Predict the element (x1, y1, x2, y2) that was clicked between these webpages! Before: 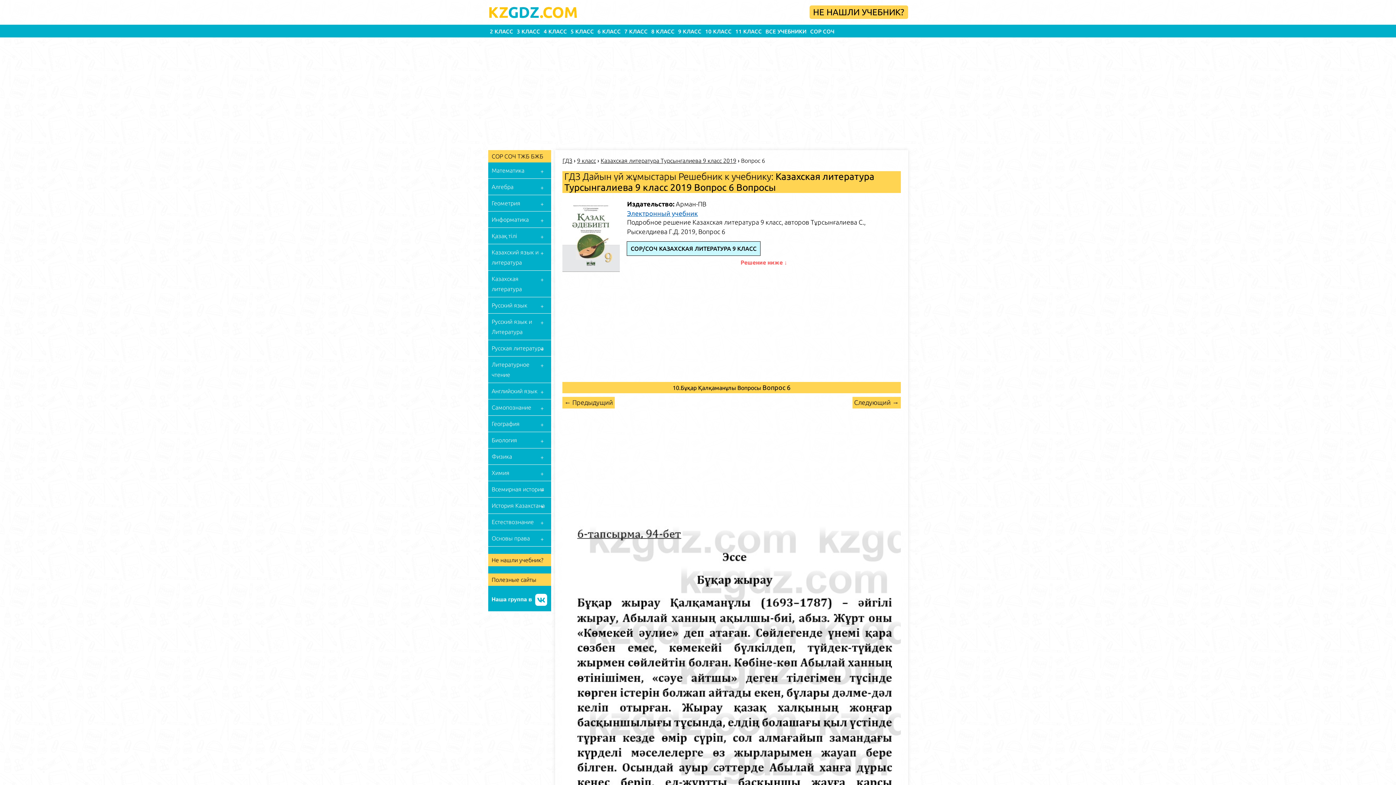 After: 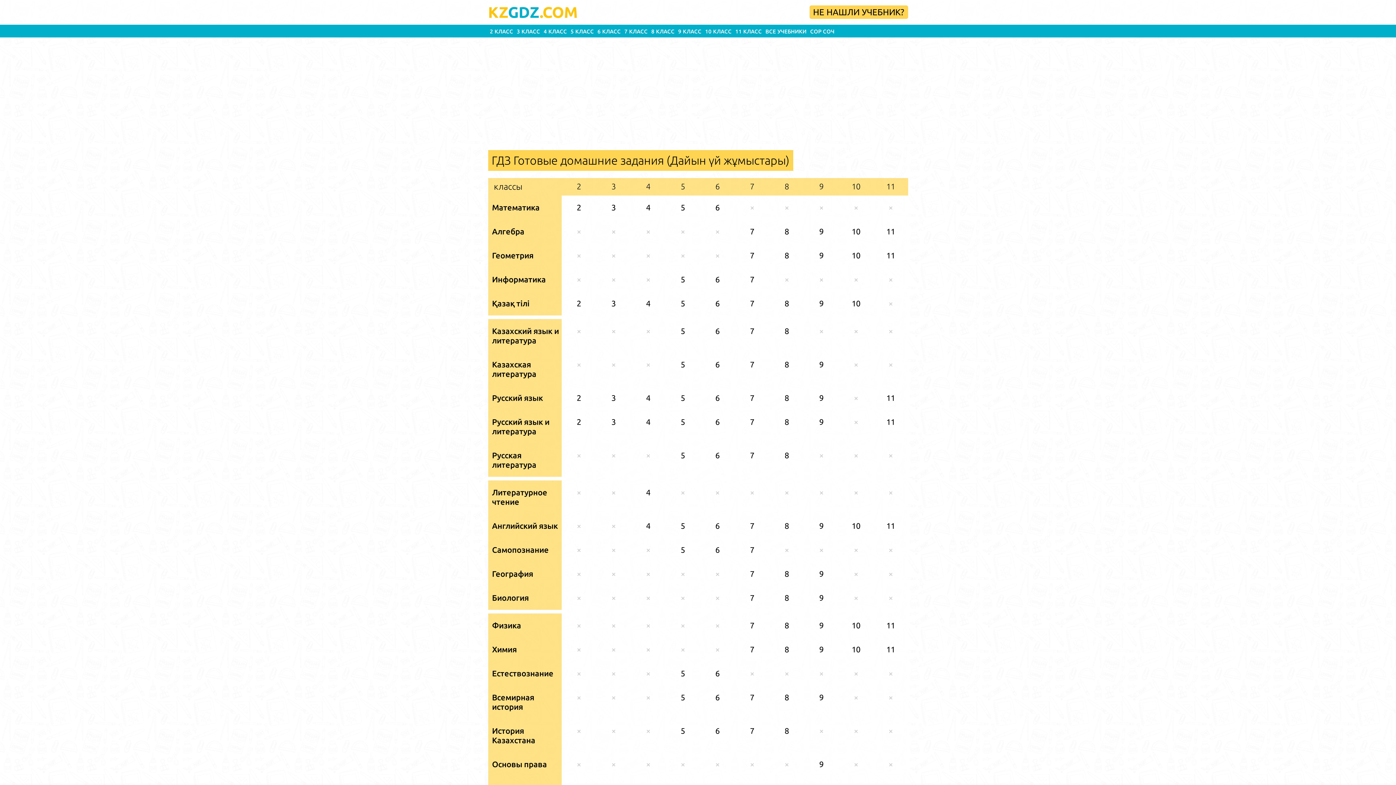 Action: bbox: (488, 3, 578, 20) label: KZGDZ.COM